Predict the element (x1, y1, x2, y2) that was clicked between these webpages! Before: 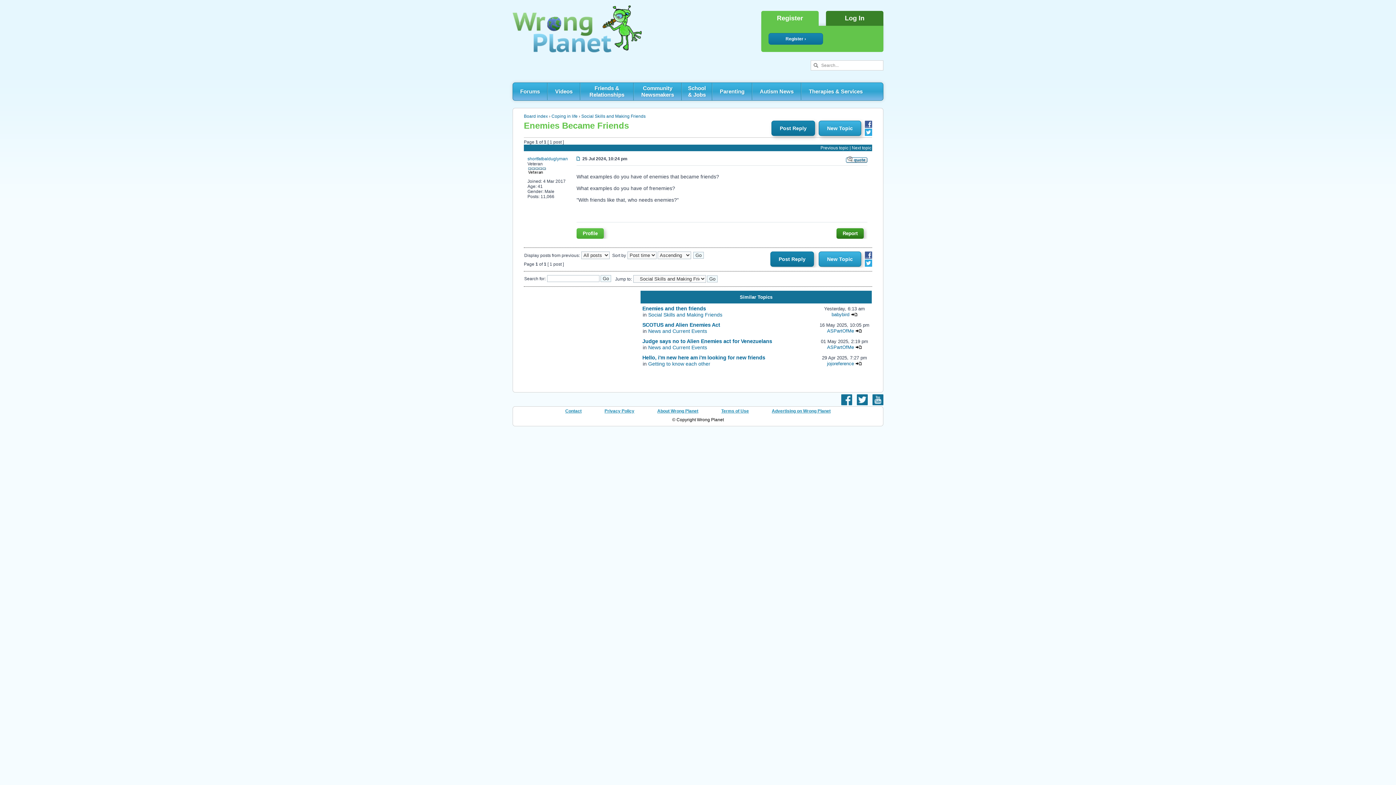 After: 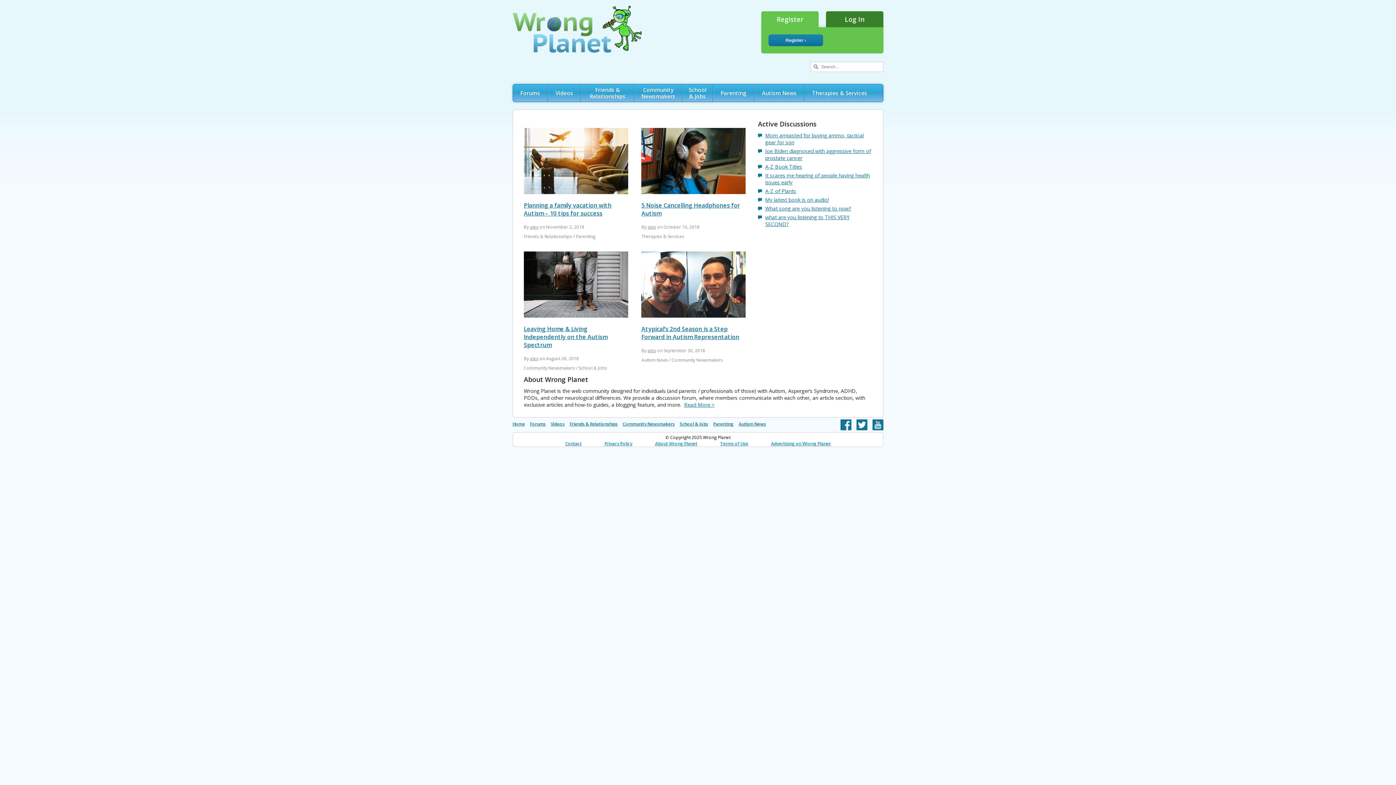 Action: bbox: (512, 48, 641, 53)